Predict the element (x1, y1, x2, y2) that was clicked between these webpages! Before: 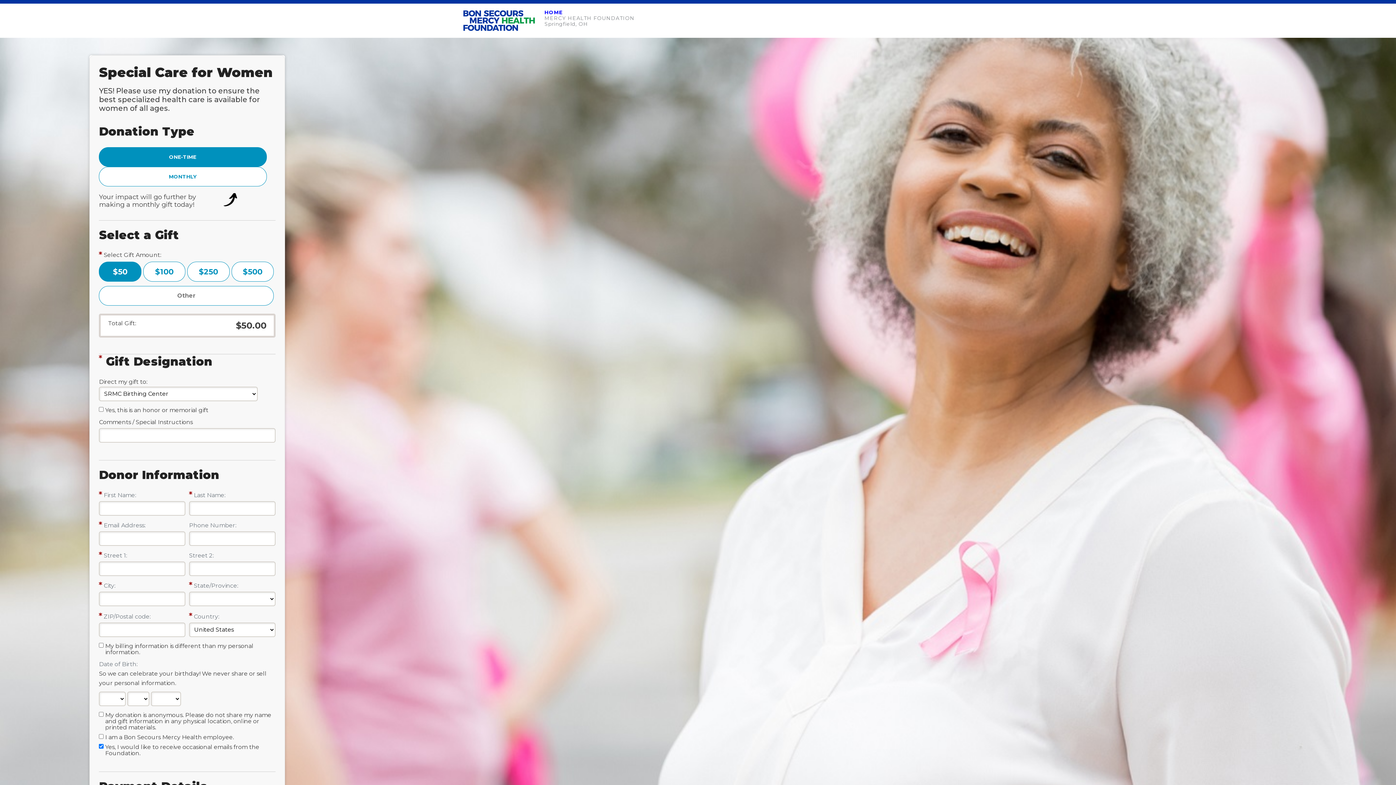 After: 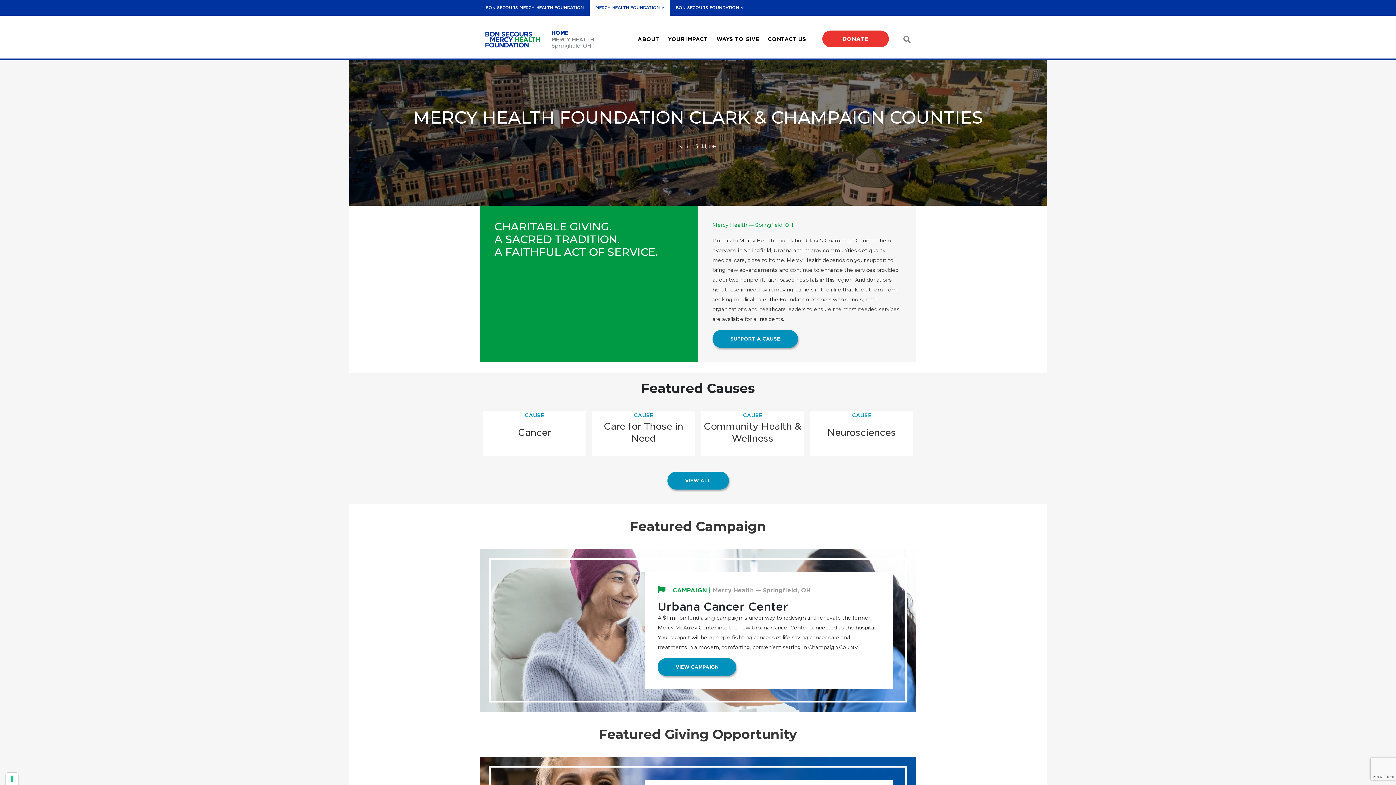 Action: bbox: (462, 17, 535, 23)